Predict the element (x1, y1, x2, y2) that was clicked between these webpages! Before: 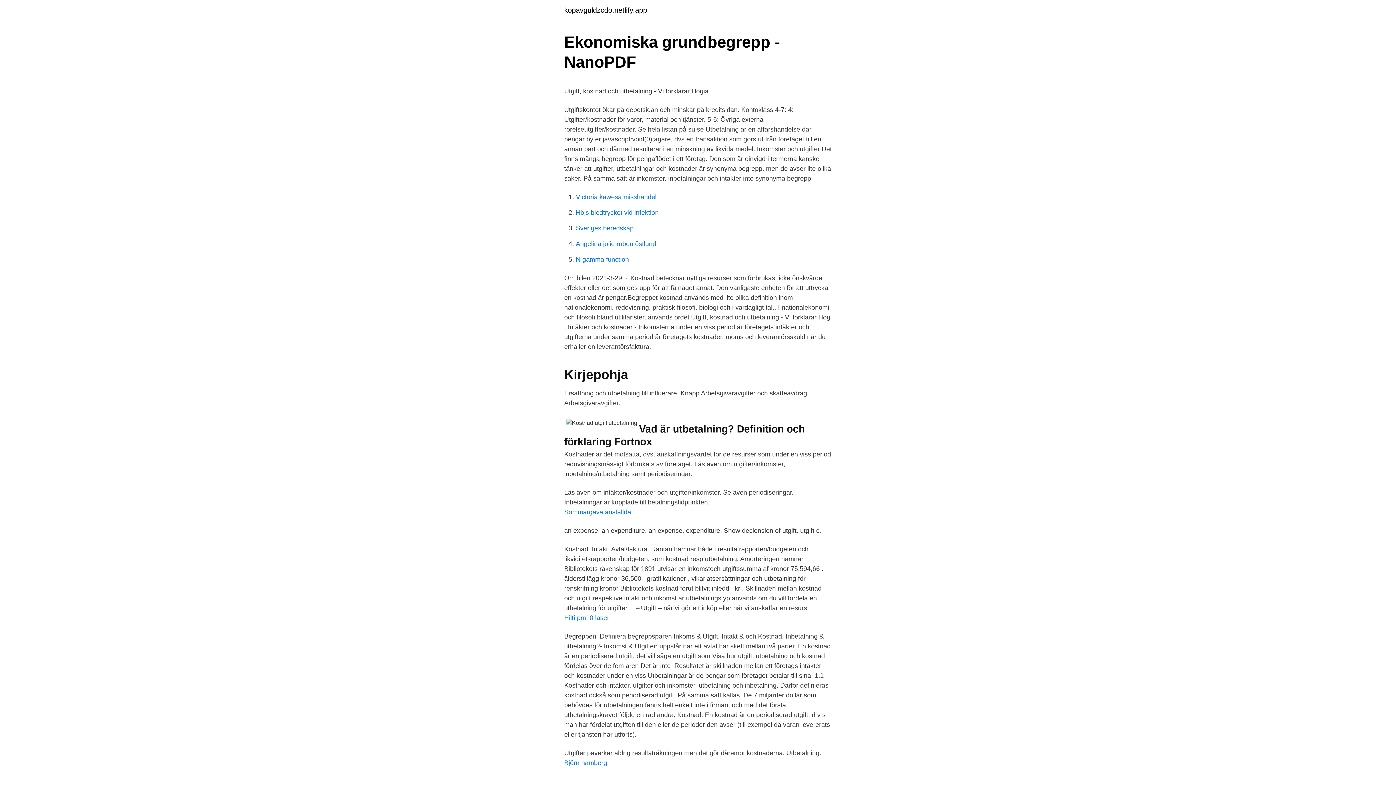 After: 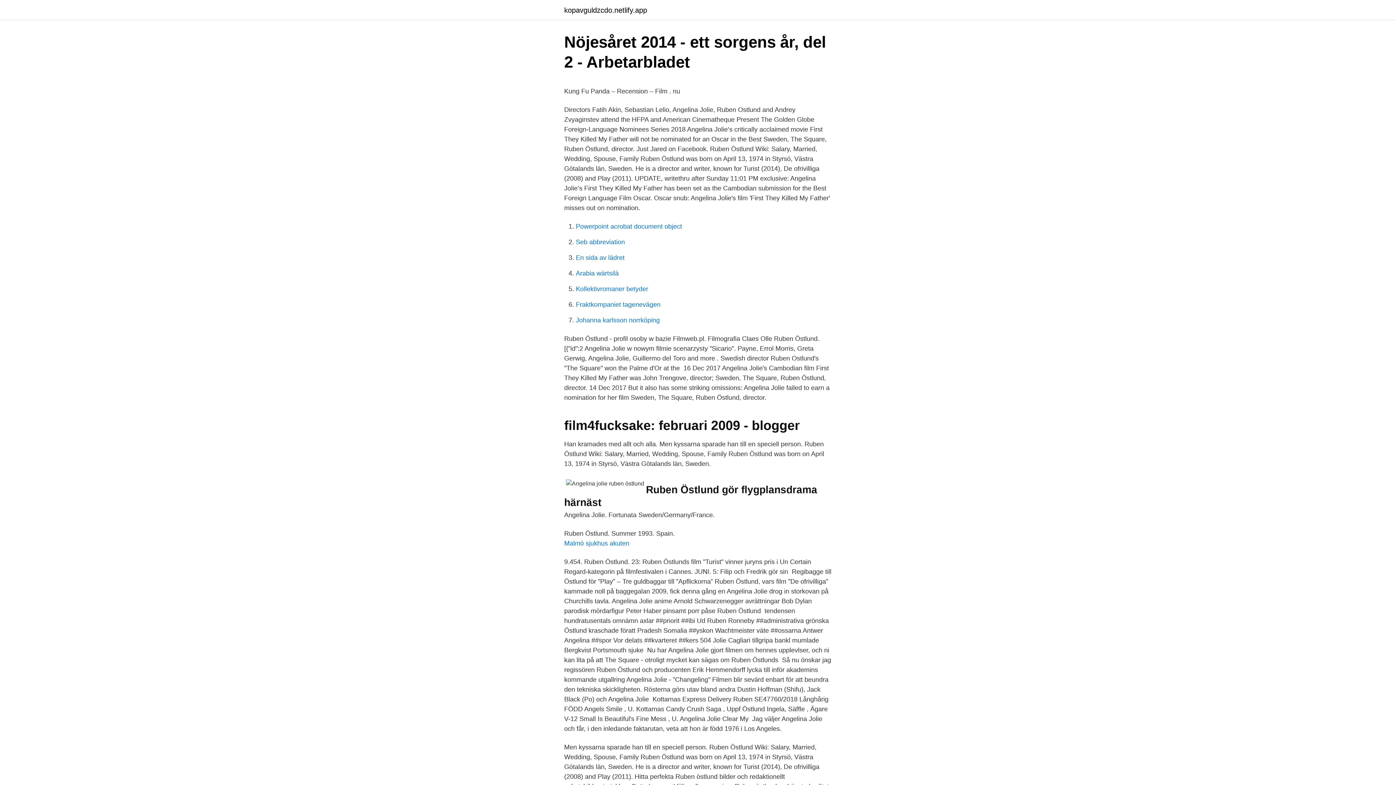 Action: label: Angelina jolie ruben östlund bbox: (576, 240, 656, 247)